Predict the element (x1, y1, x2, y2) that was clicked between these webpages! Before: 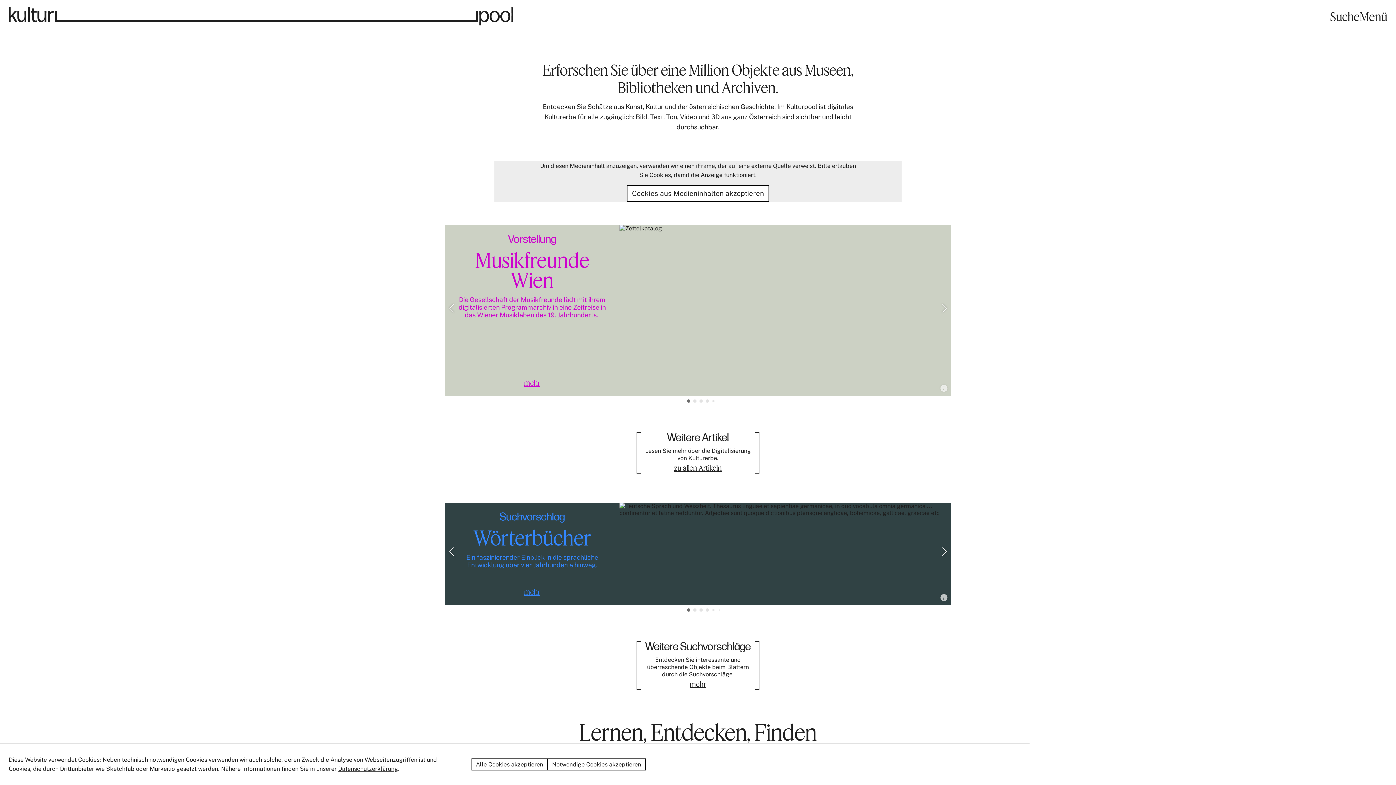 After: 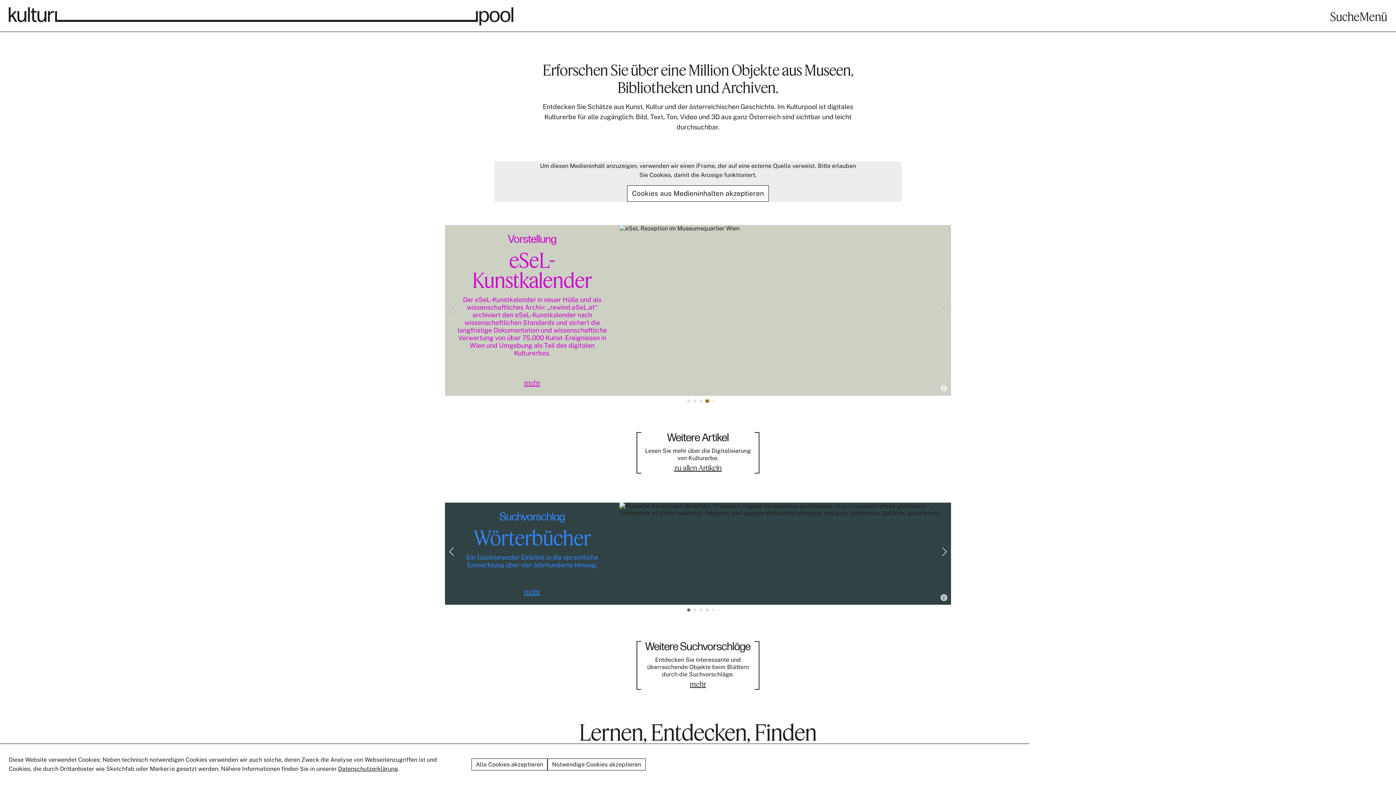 Action: bbox: (705, 399, 709, 402) label: Go to slide 4